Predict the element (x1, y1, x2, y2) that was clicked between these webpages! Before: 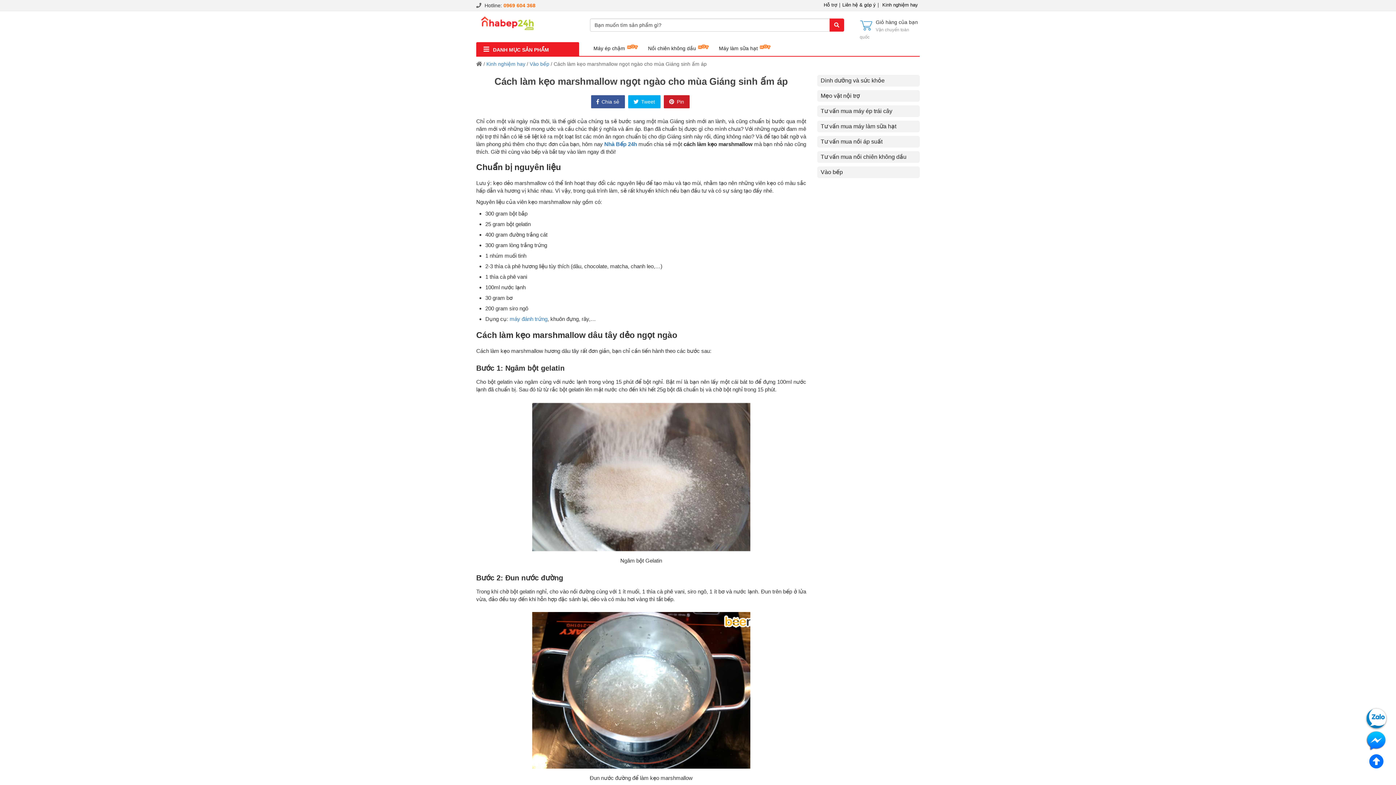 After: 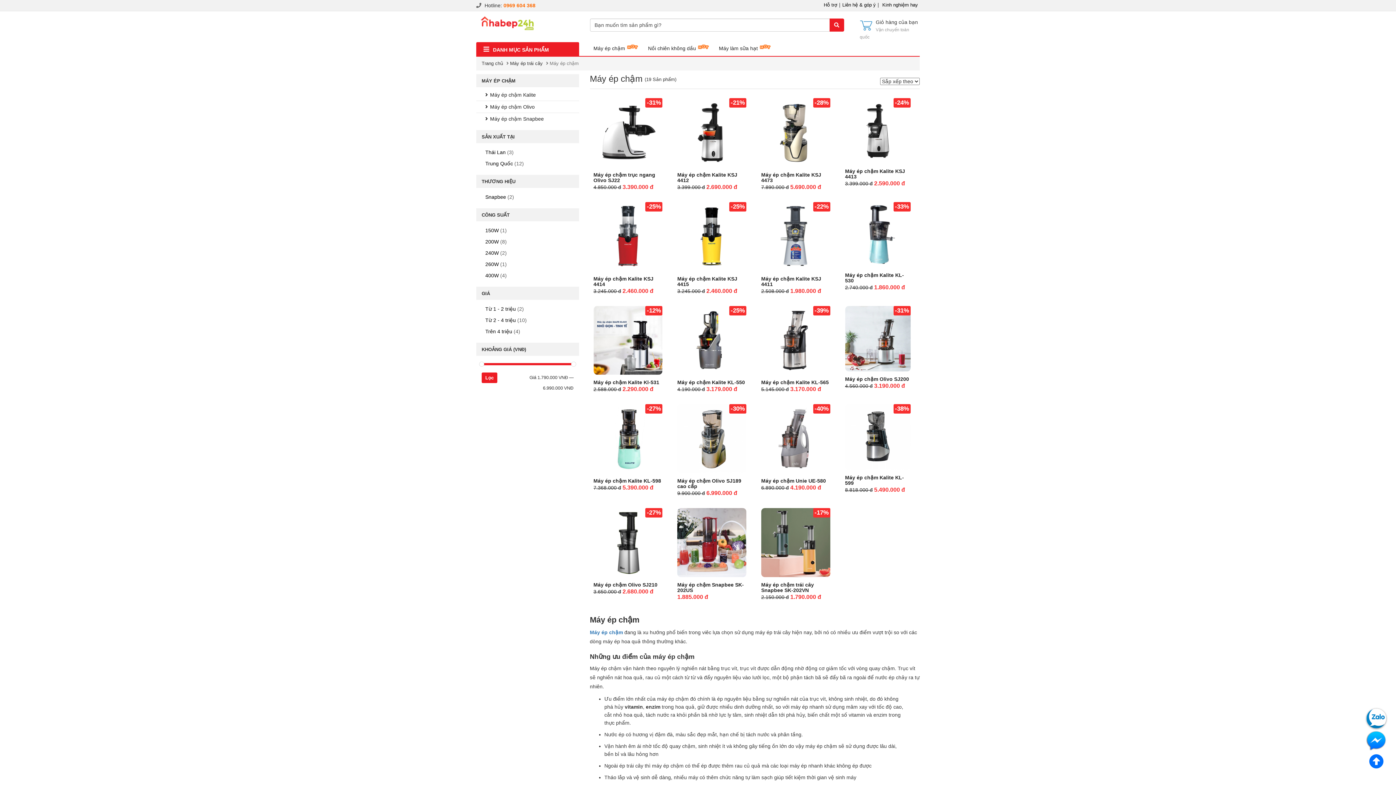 Action: label: Máy ép chậm bbox: (593, 45, 625, 51)